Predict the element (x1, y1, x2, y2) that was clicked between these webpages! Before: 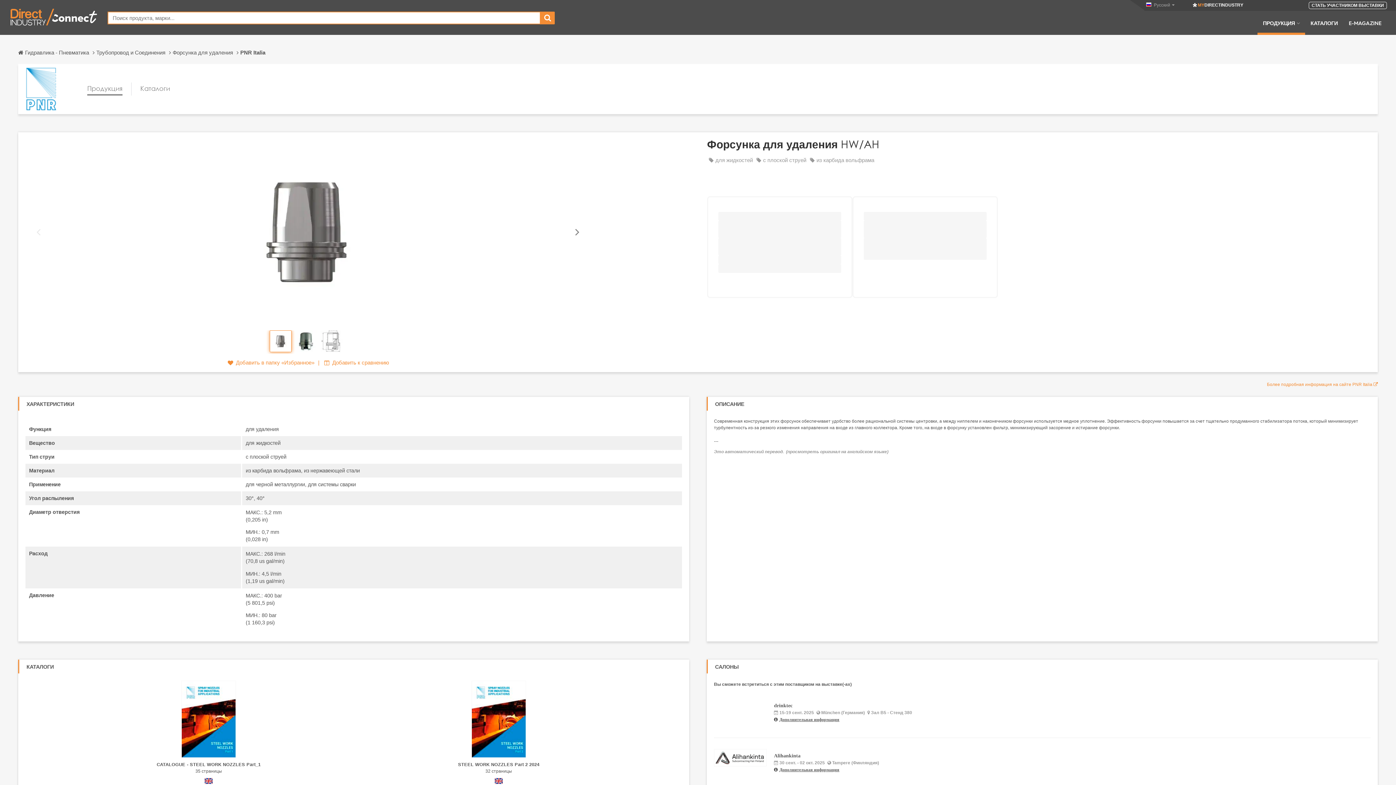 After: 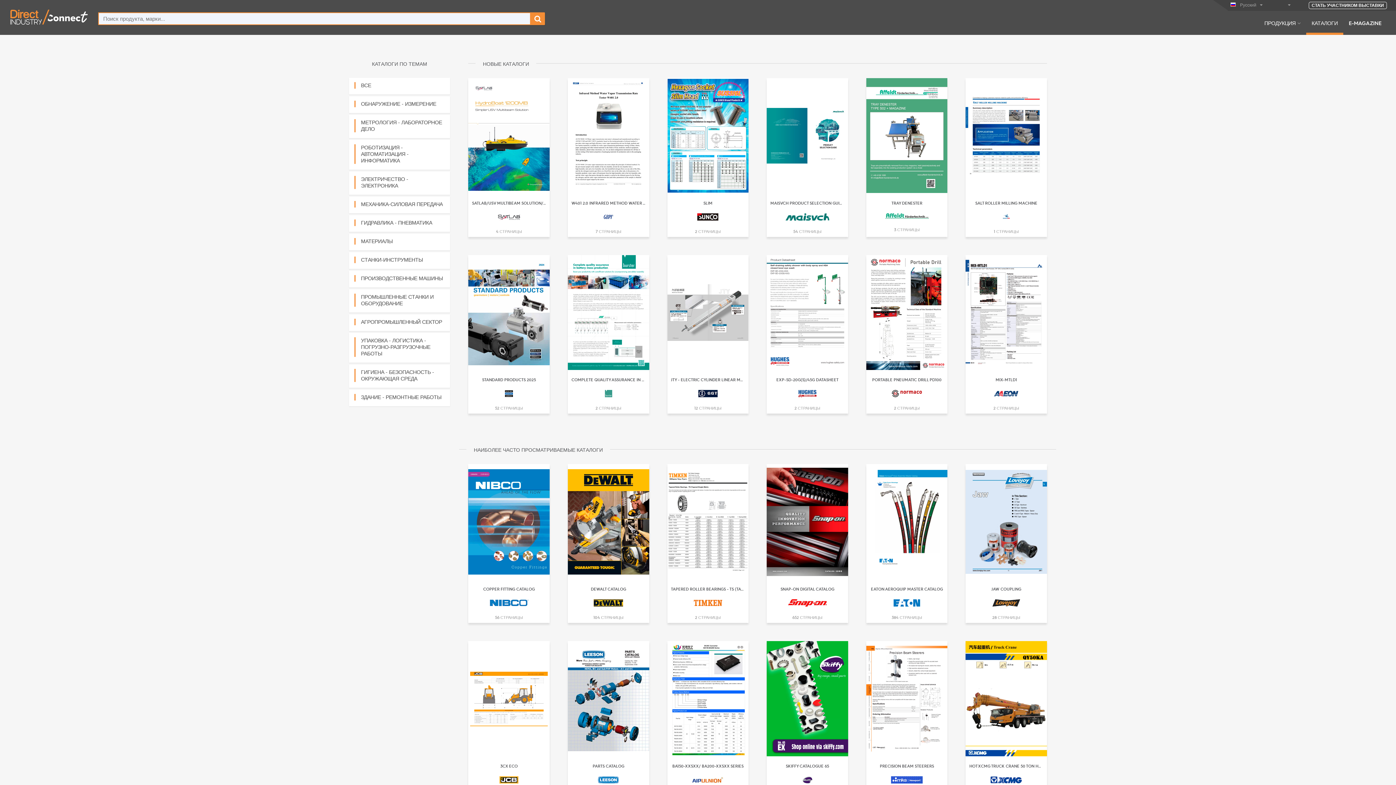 Action: bbox: (1305, 19, 1343, 34) label: КАТАЛОГИ